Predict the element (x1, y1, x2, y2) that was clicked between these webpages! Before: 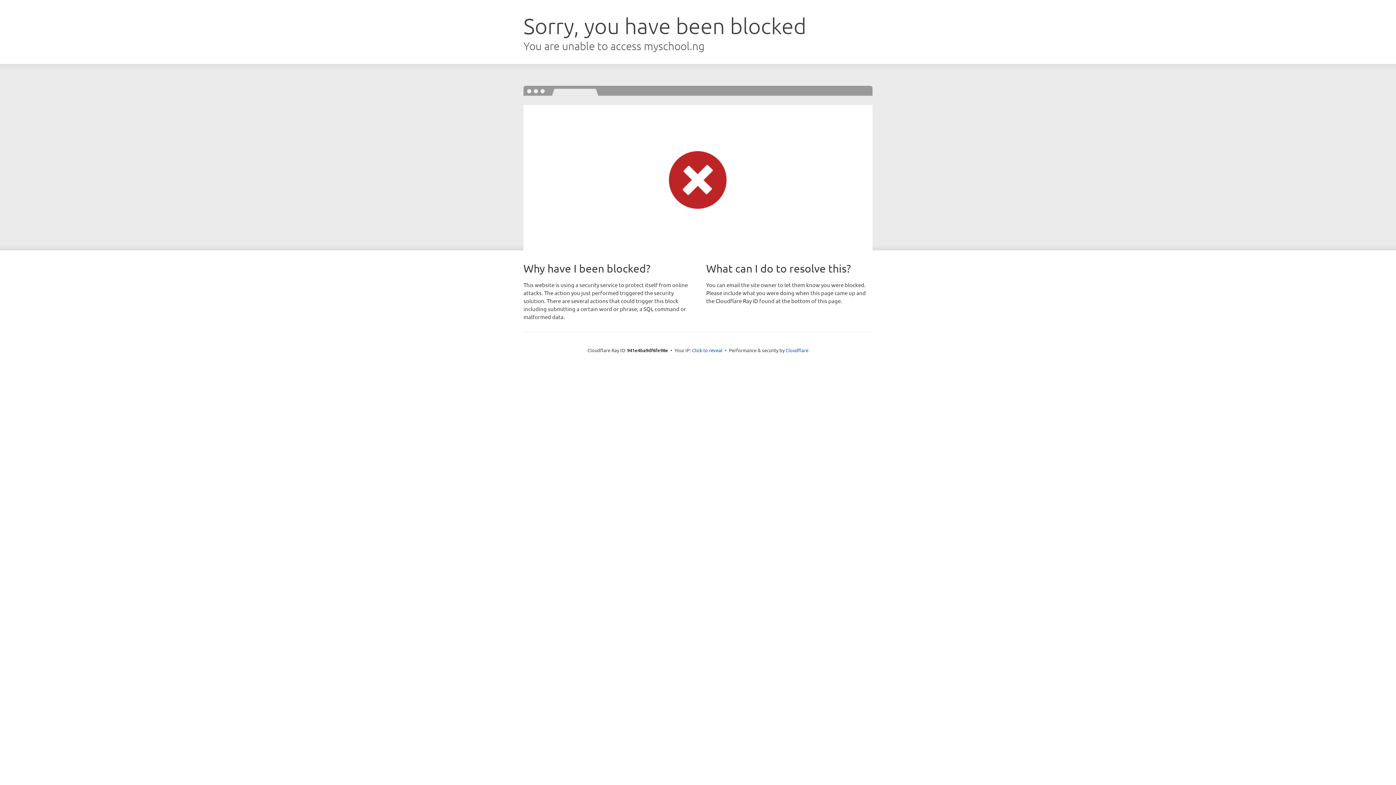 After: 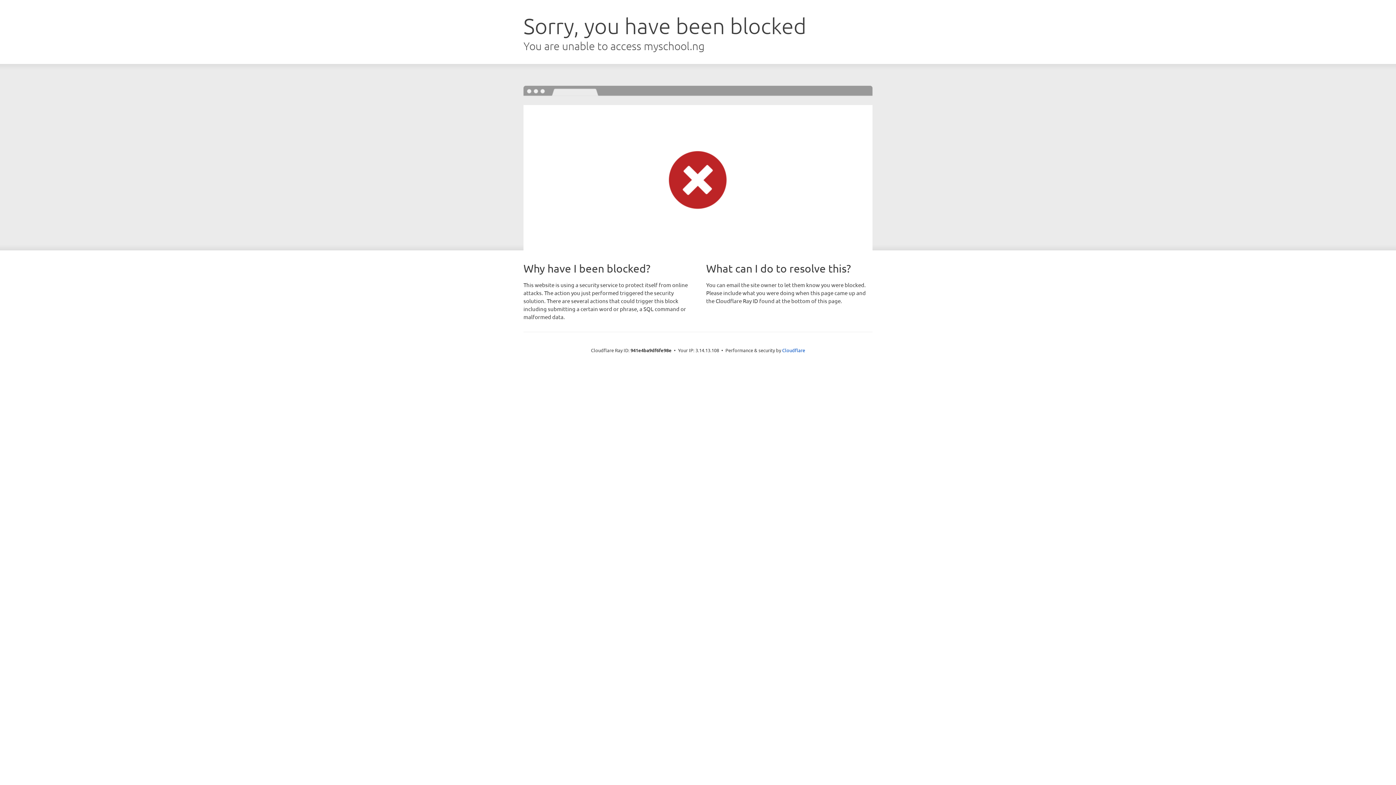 Action: label: Click to reveal bbox: (692, 346, 722, 353)